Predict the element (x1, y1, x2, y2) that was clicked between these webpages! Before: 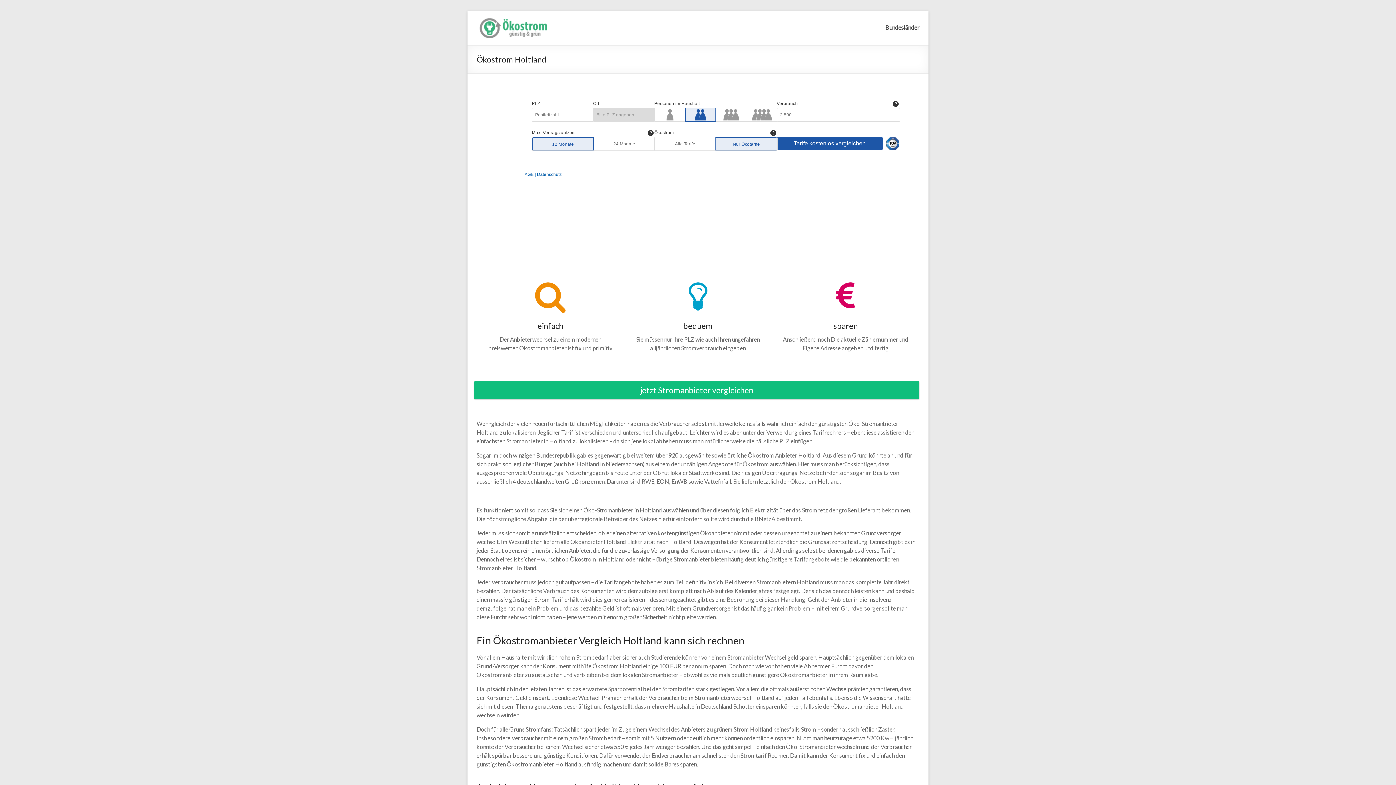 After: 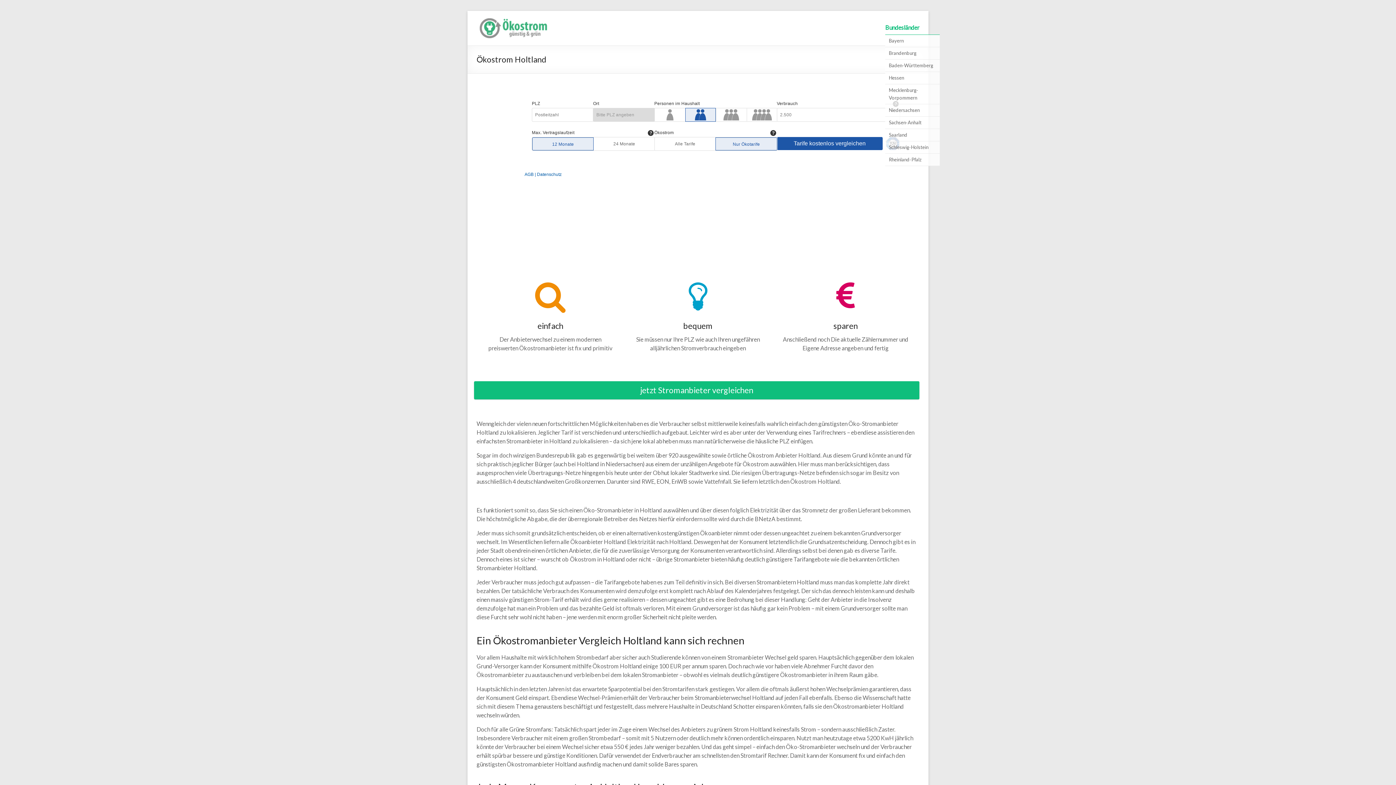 Action: label: Bundesländer bbox: (885, 18, 919, 34)